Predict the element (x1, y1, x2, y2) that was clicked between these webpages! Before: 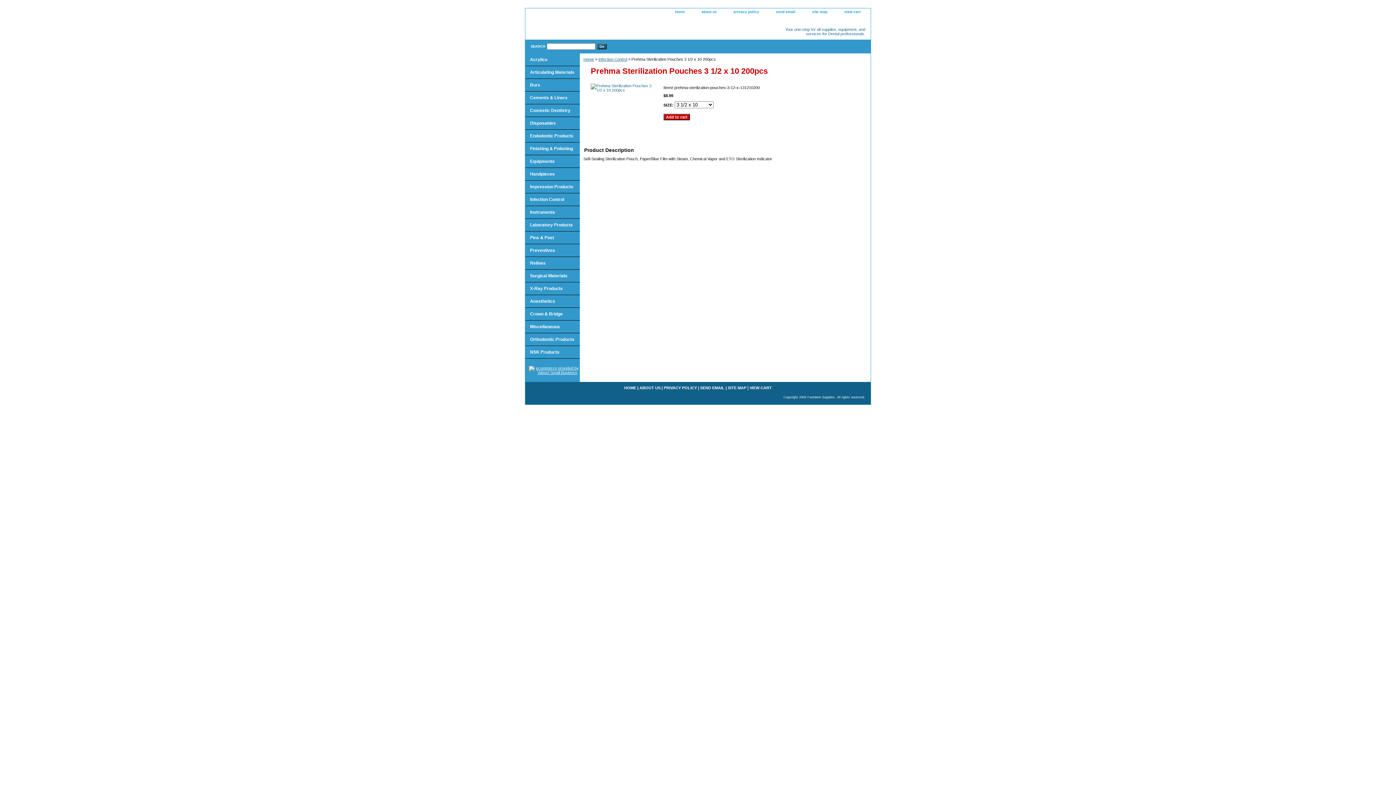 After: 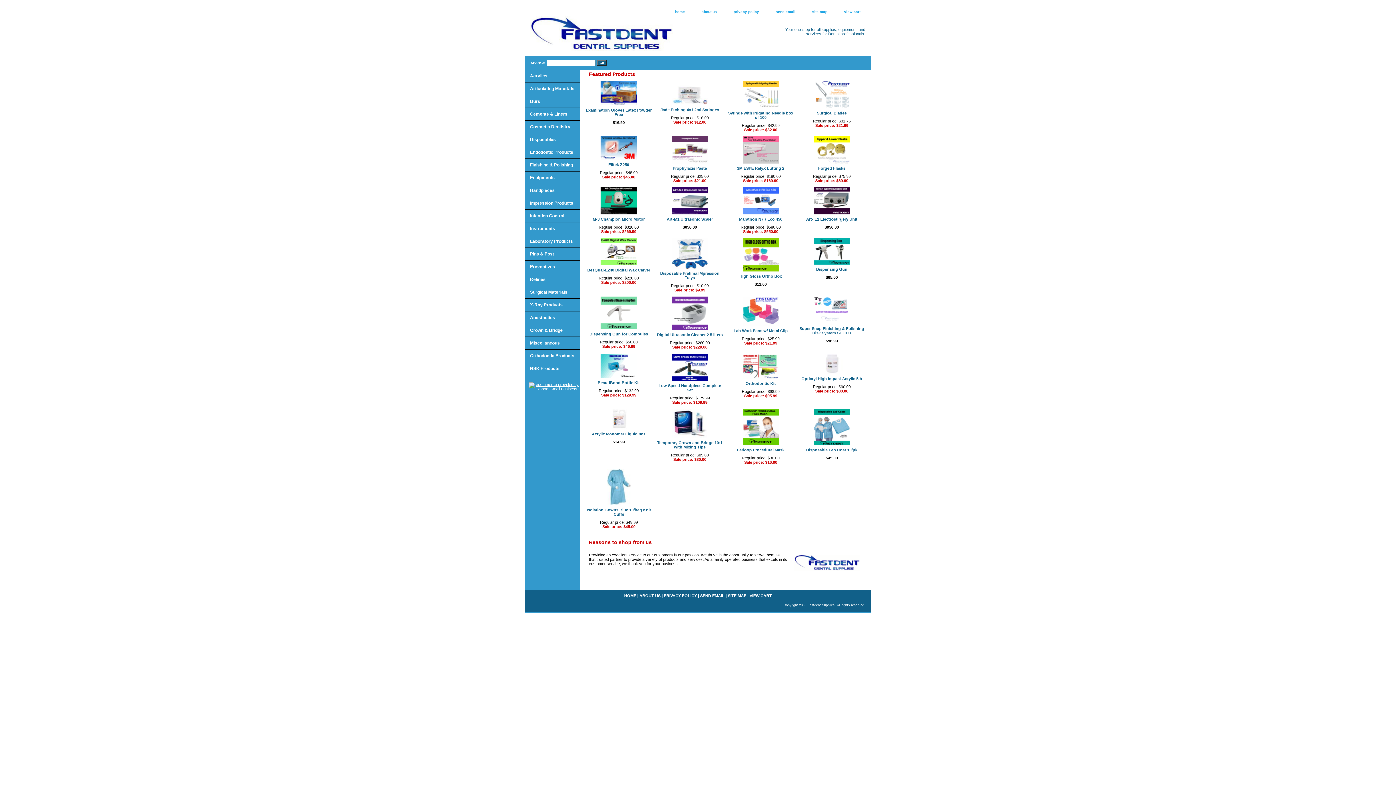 Action: label: Home bbox: (583, 56, 594, 61)